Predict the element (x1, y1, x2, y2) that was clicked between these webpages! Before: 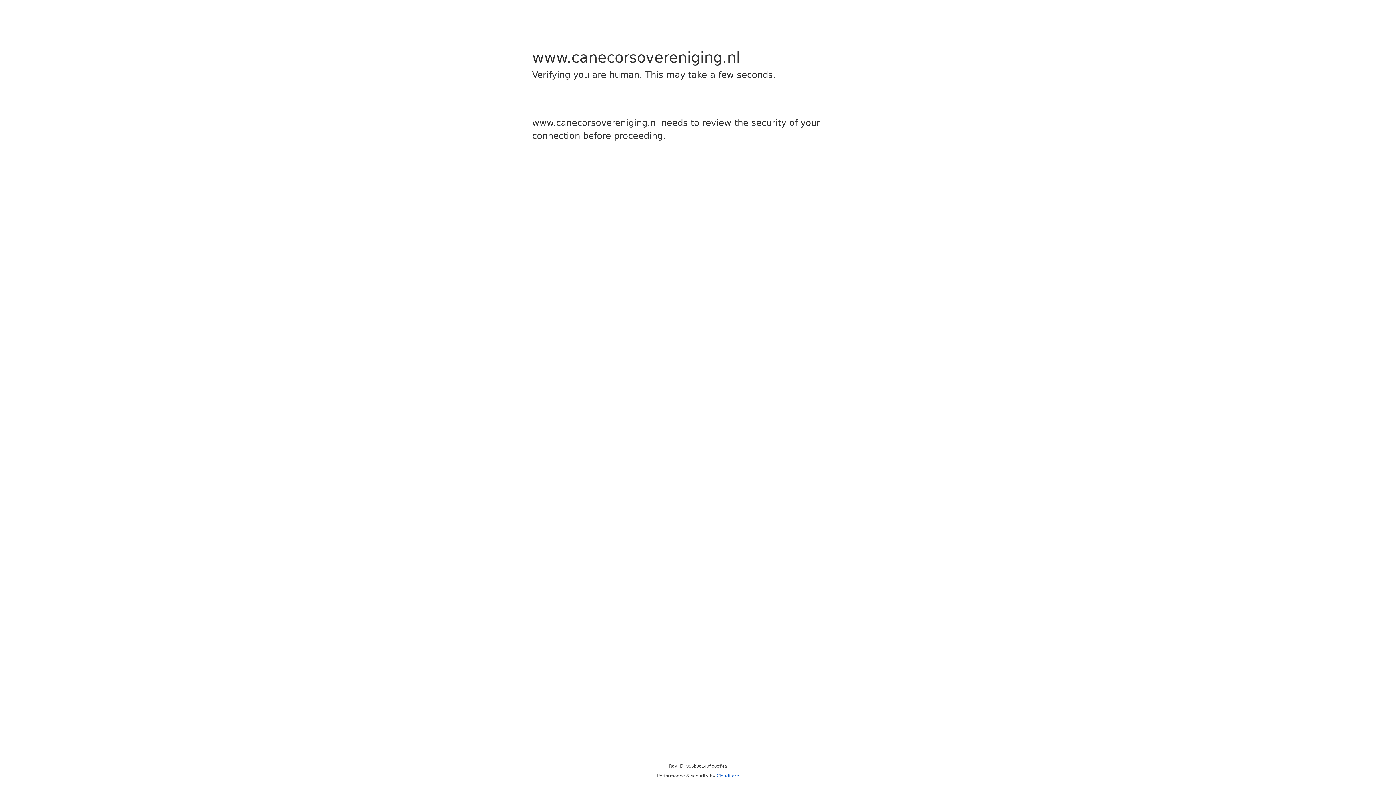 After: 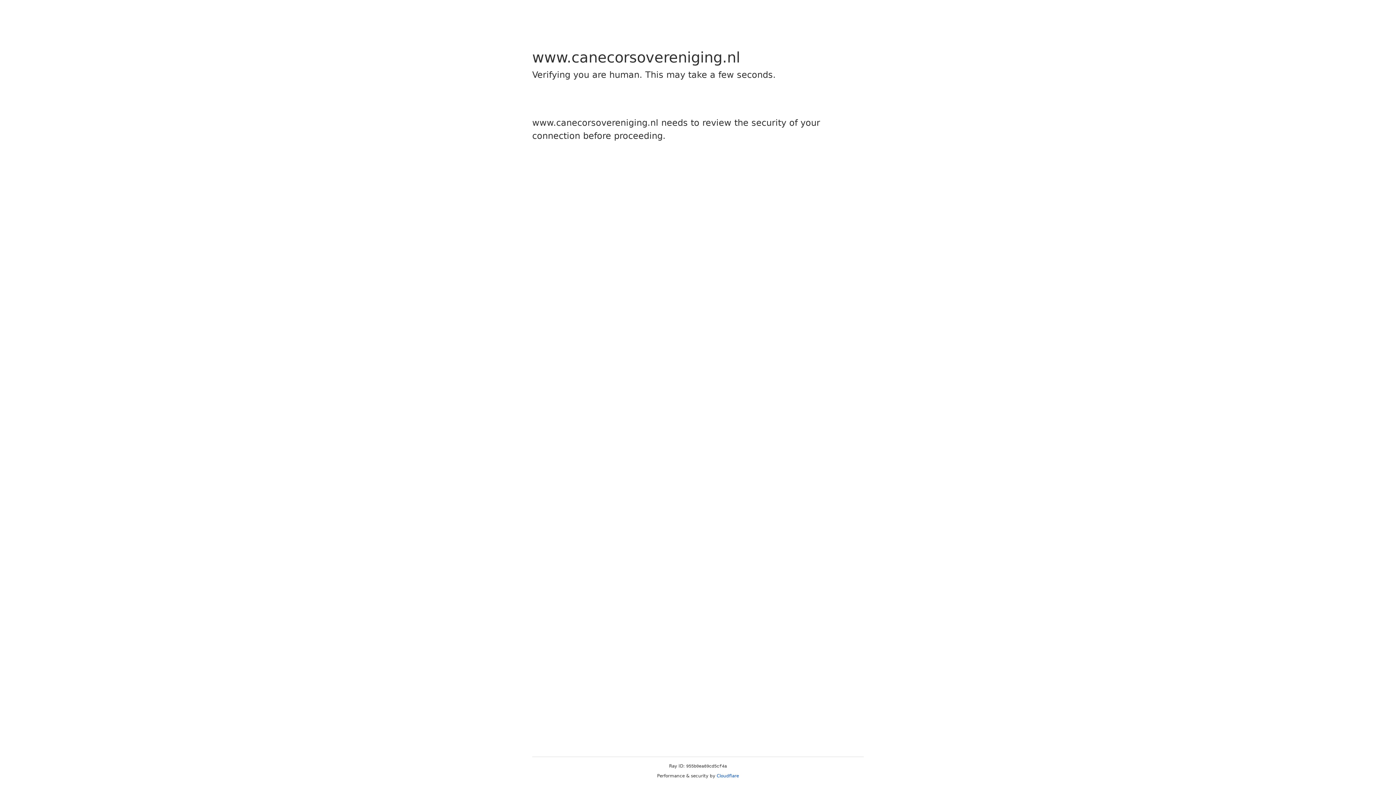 Action: label: Cloudflare bbox: (716, 773, 739, 778)